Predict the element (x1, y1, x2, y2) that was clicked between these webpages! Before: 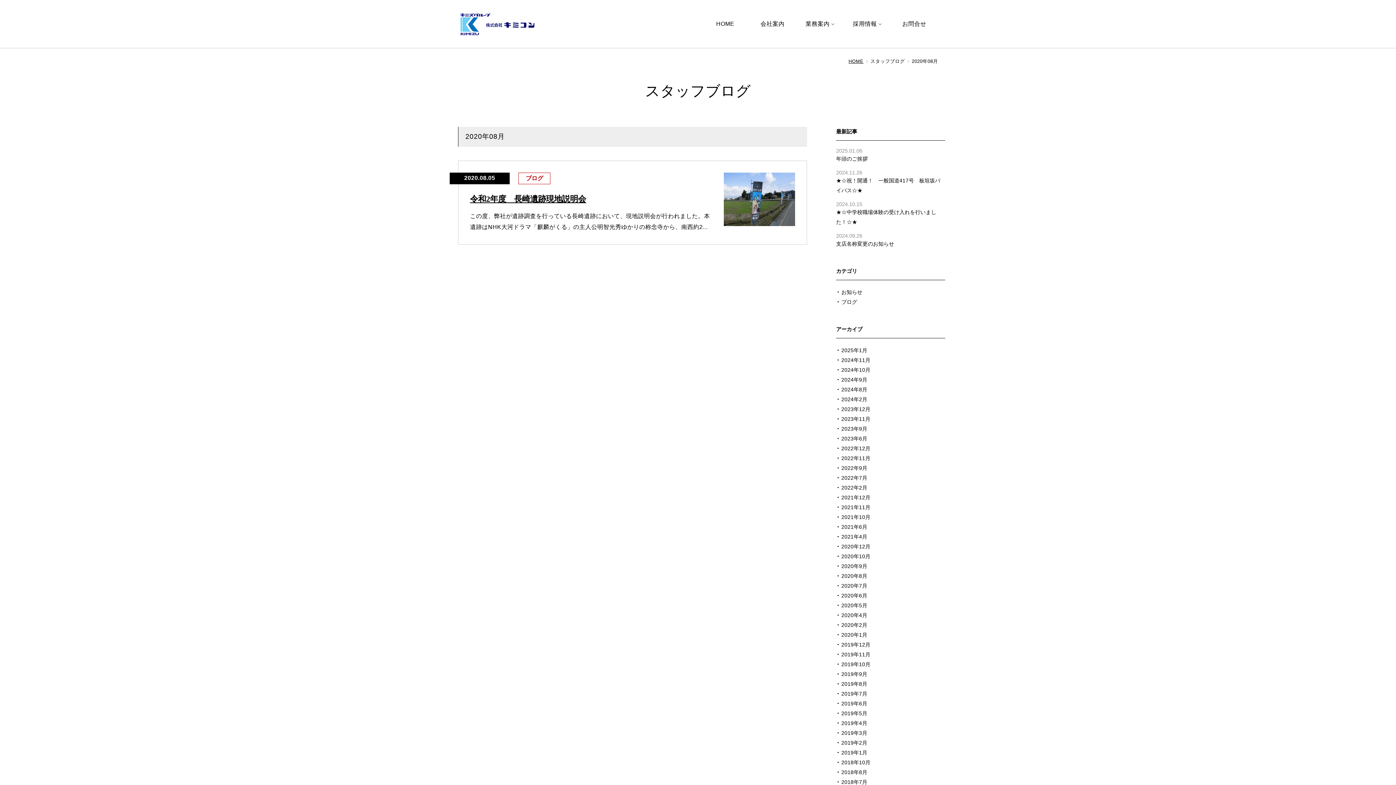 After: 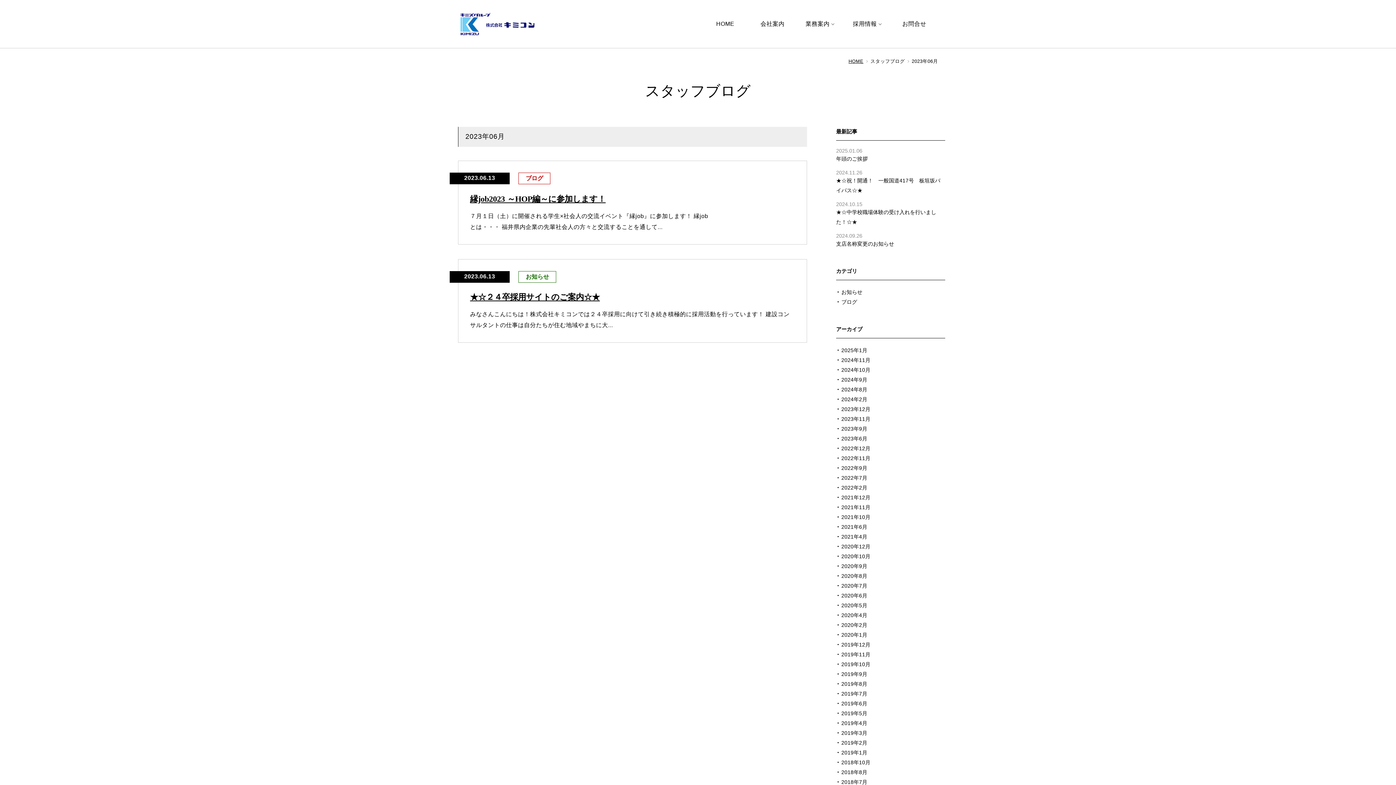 Action: bbox: (841, 436, 867, 441) label: 2023年6月